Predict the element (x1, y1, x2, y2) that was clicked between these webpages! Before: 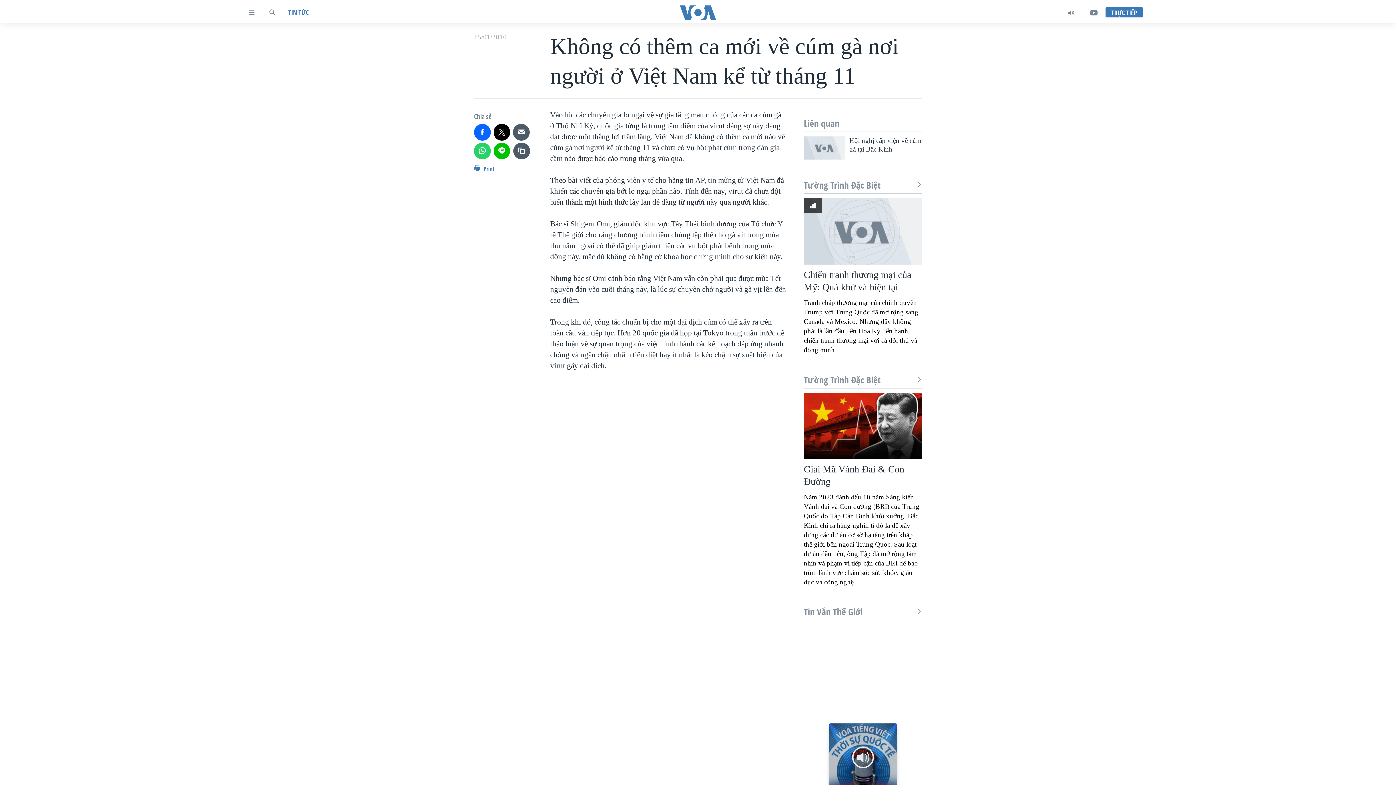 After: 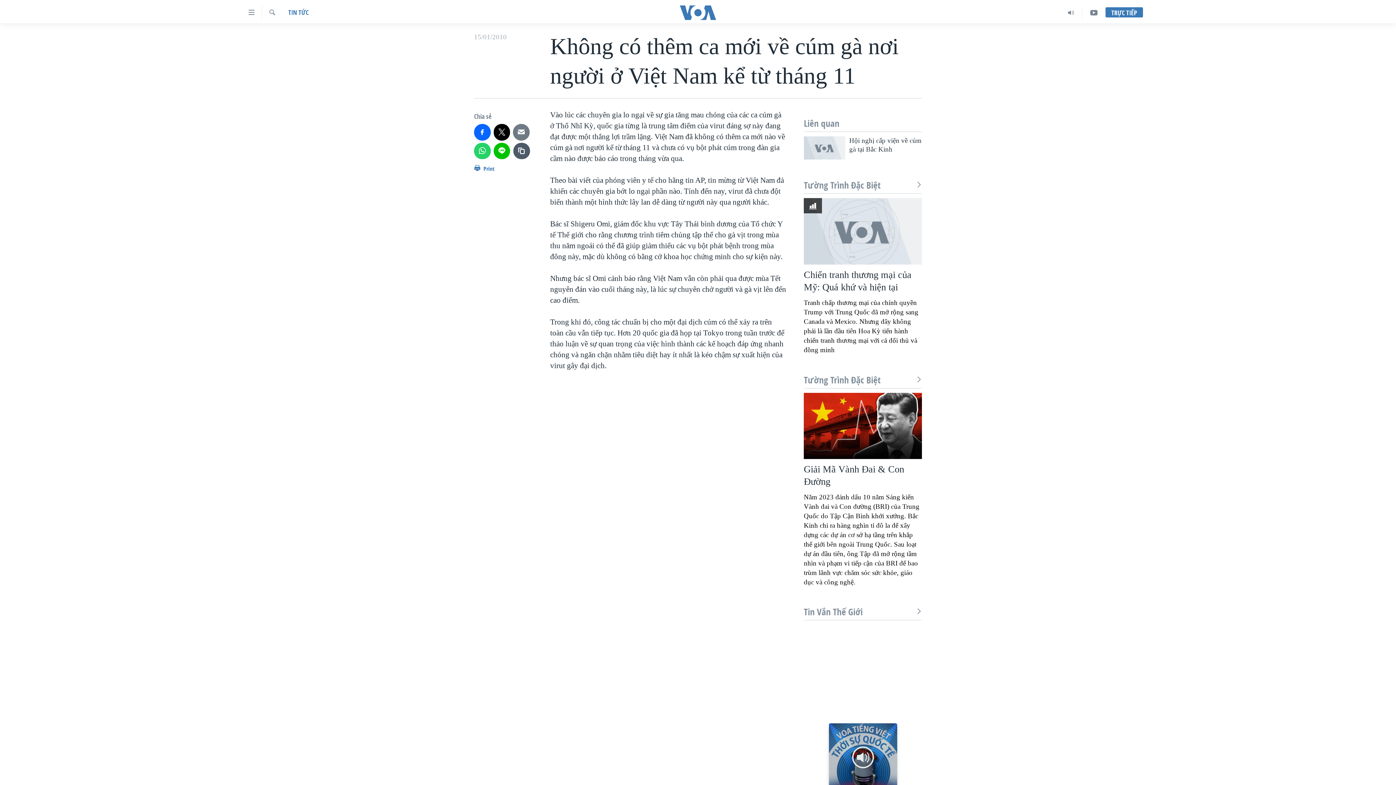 Action: bbox: (513, 124, 529, 140)